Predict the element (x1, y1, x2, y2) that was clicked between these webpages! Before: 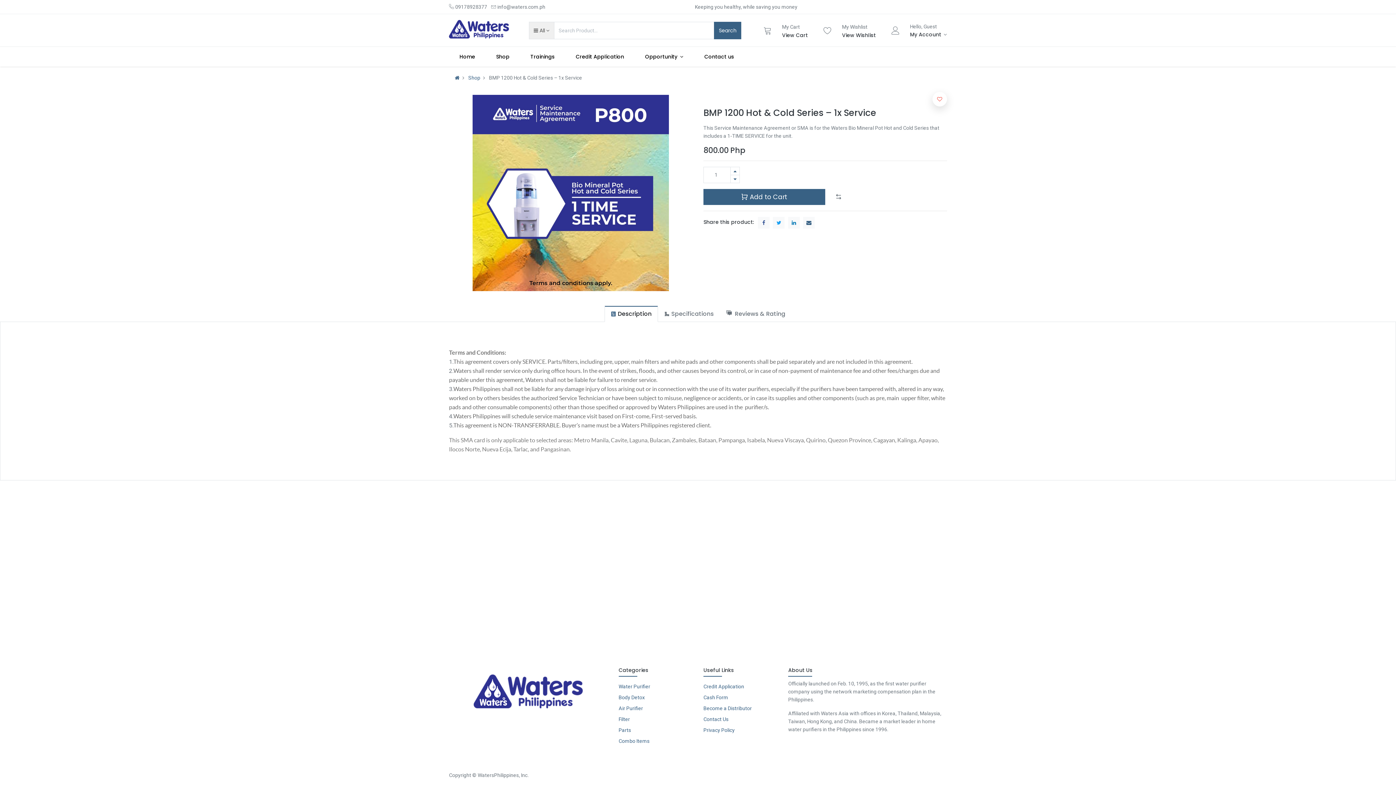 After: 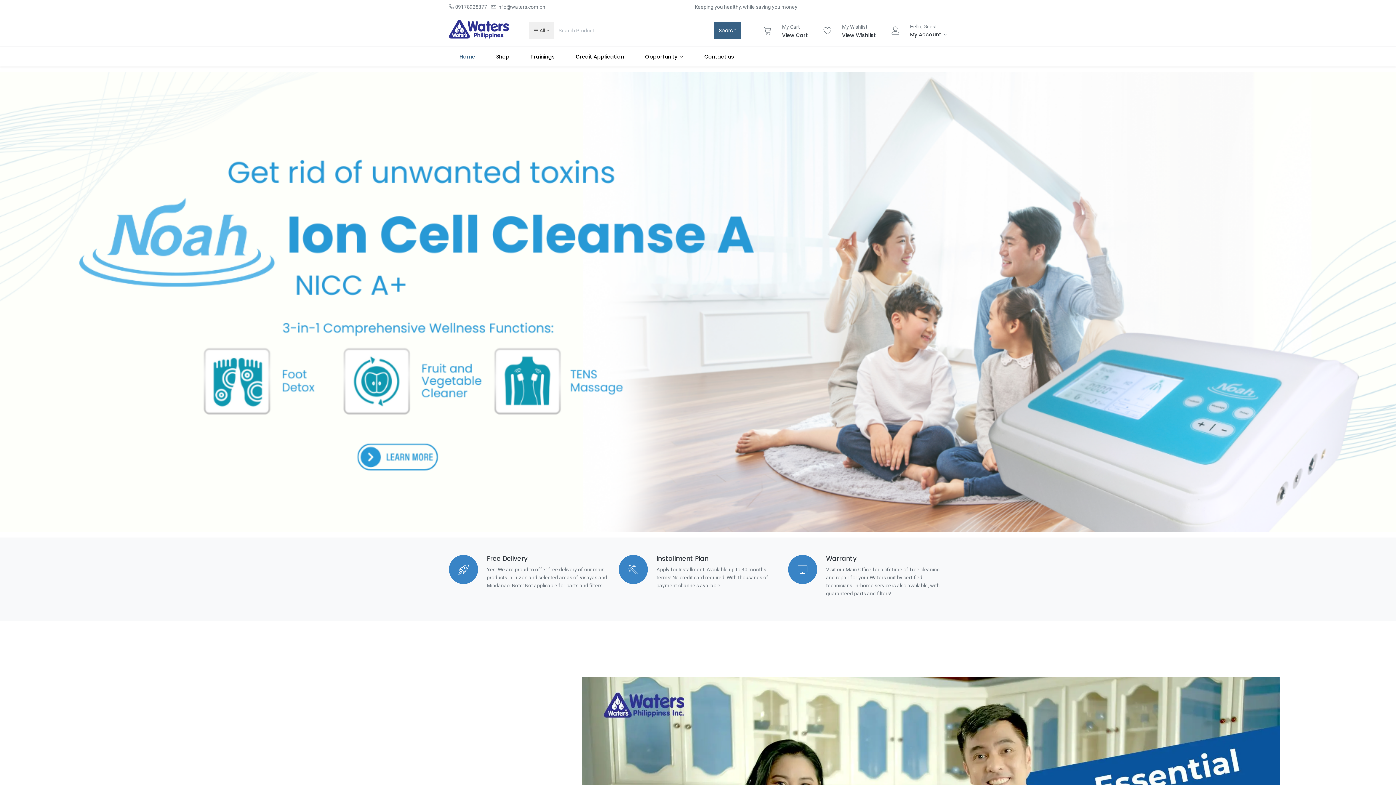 Action: bbox: (449, 17, 509, 41)